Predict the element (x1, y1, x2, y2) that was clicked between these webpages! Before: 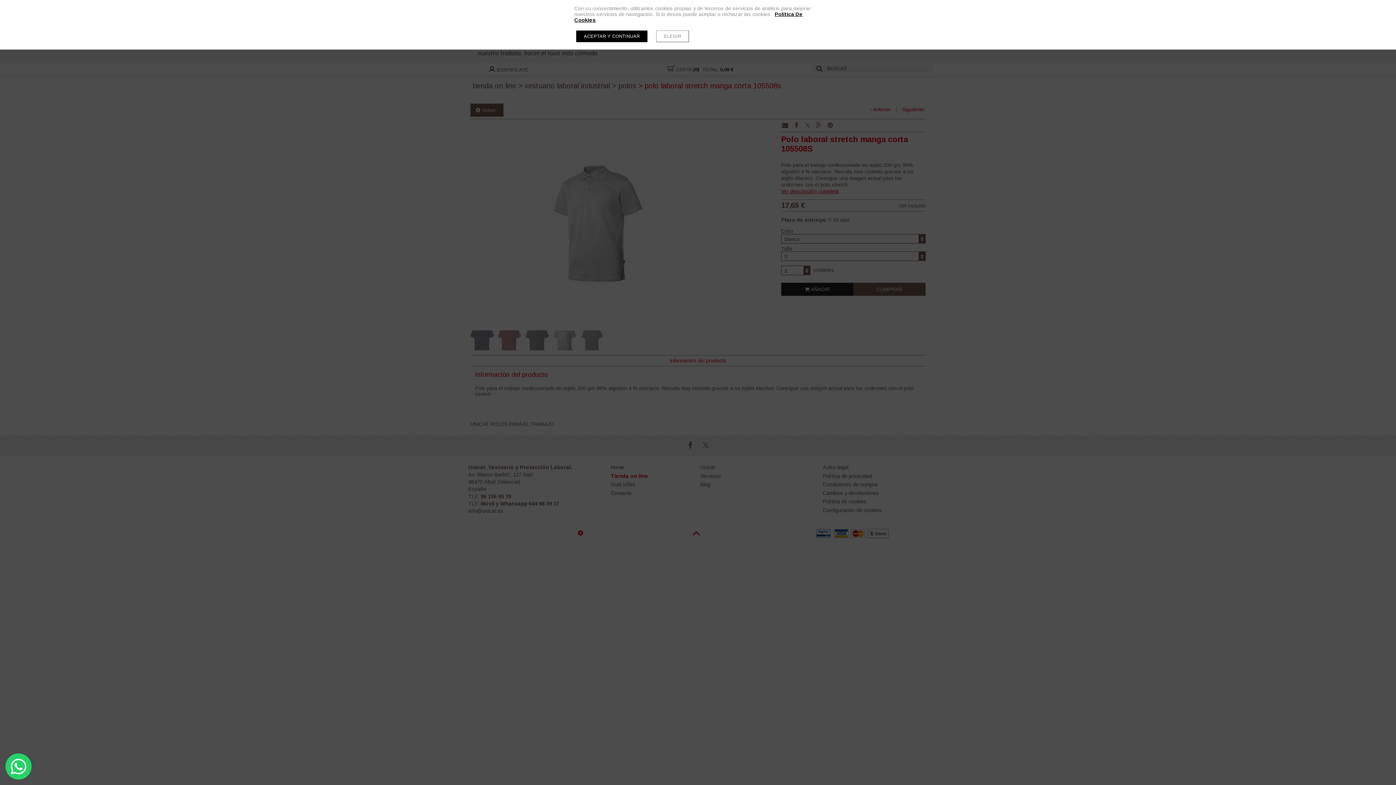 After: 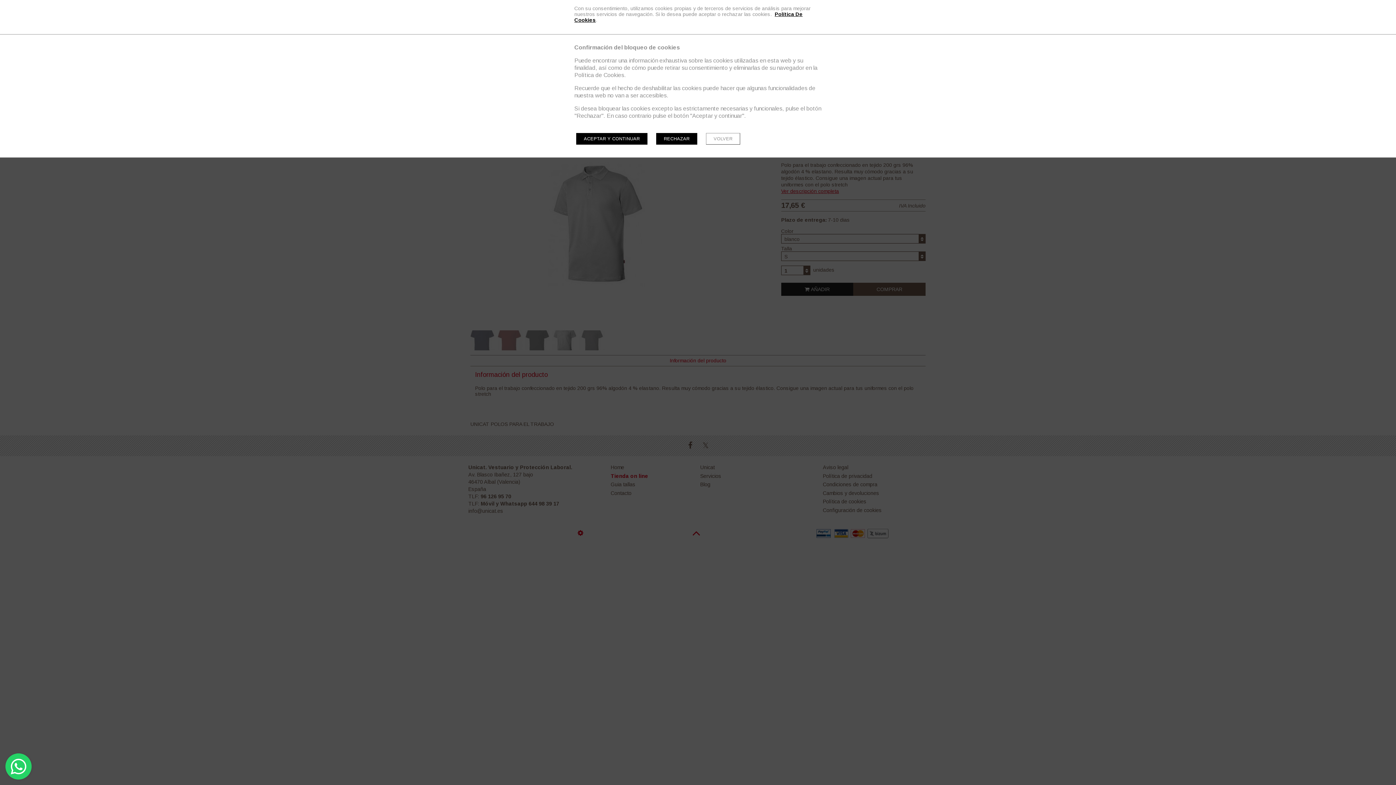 Action: bbox: (656, 30, 689, 42) label: ELEGIR